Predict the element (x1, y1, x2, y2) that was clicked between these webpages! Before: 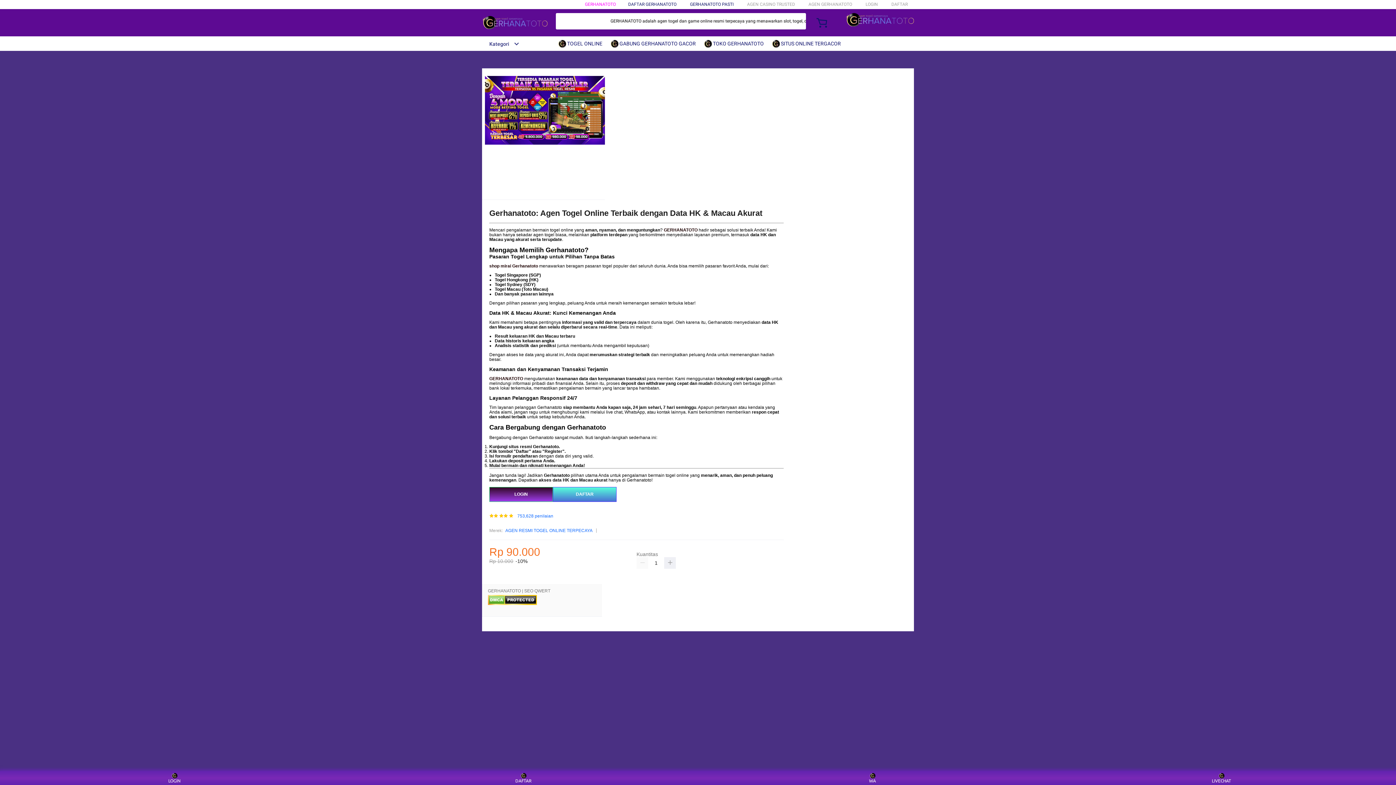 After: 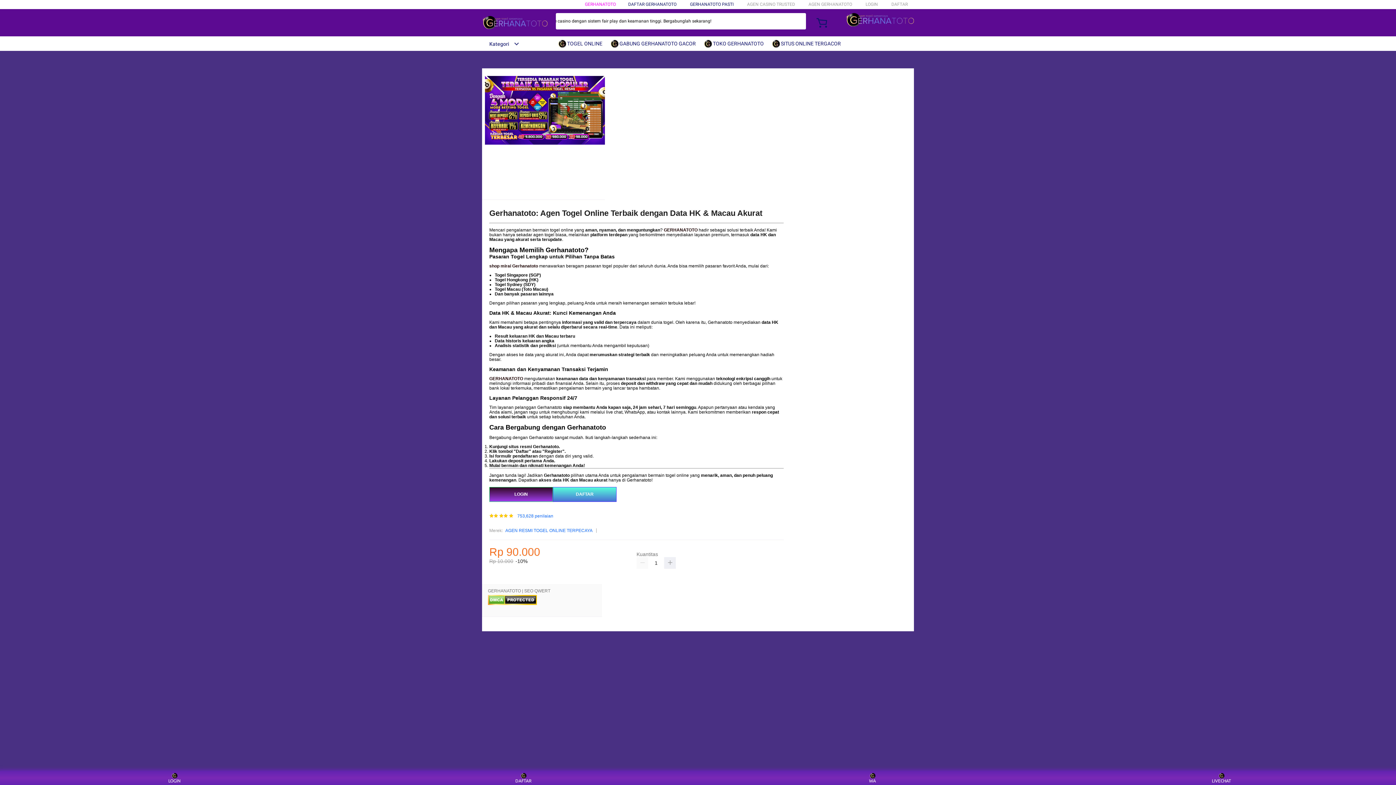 Action: bbox: (610, 36, 699, 50) label:  GABUNG GERHANATOTO GACOR